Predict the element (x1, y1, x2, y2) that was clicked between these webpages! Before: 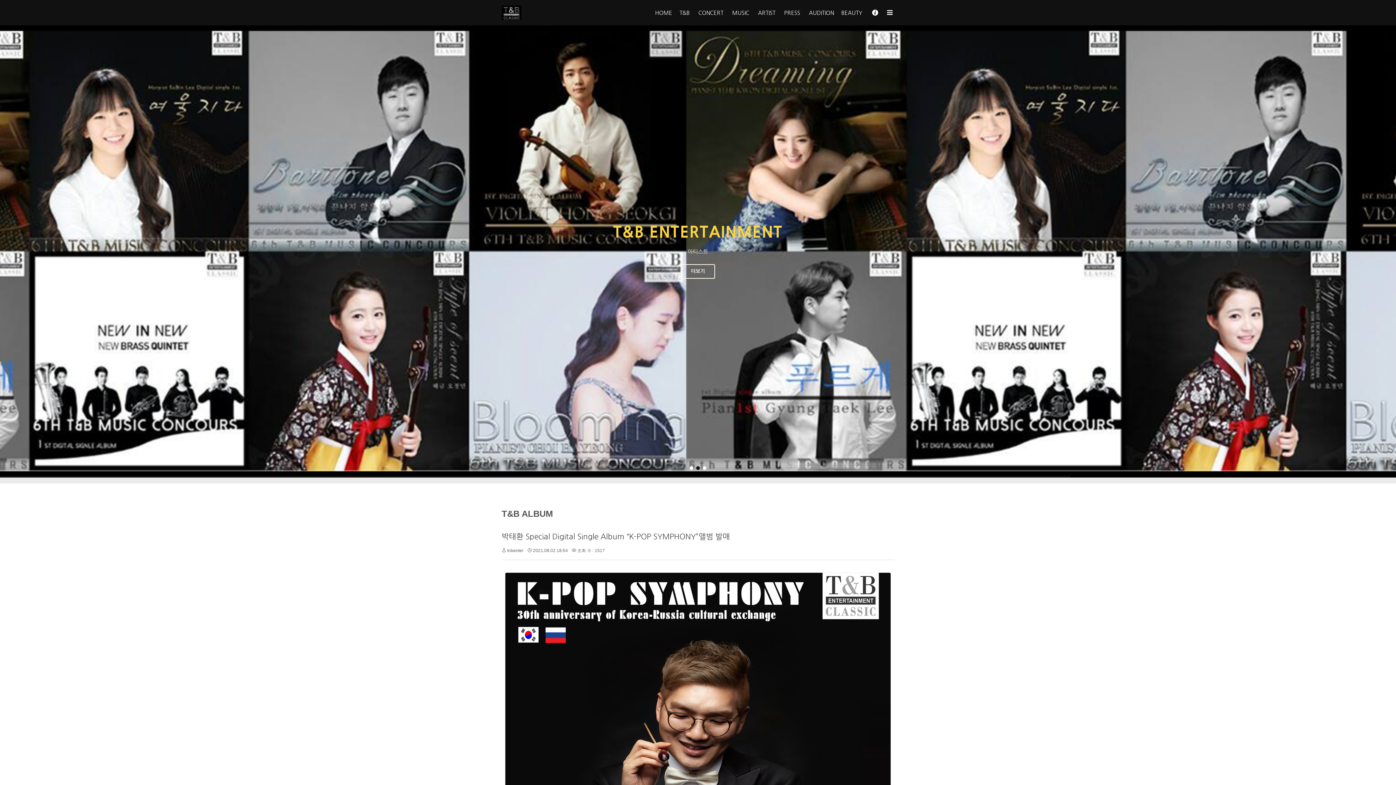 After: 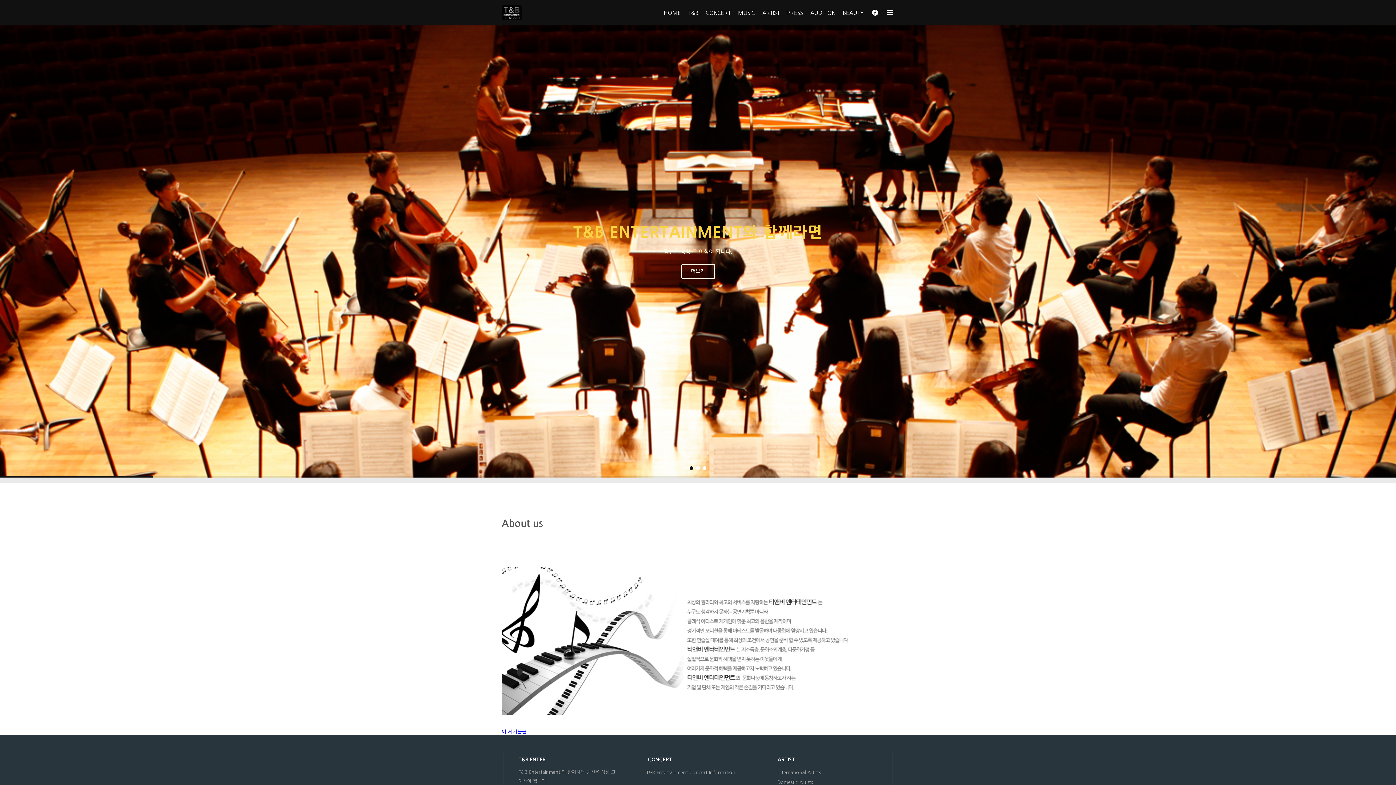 Action: label: T&B  bbox: (672, 0, 691, 25)